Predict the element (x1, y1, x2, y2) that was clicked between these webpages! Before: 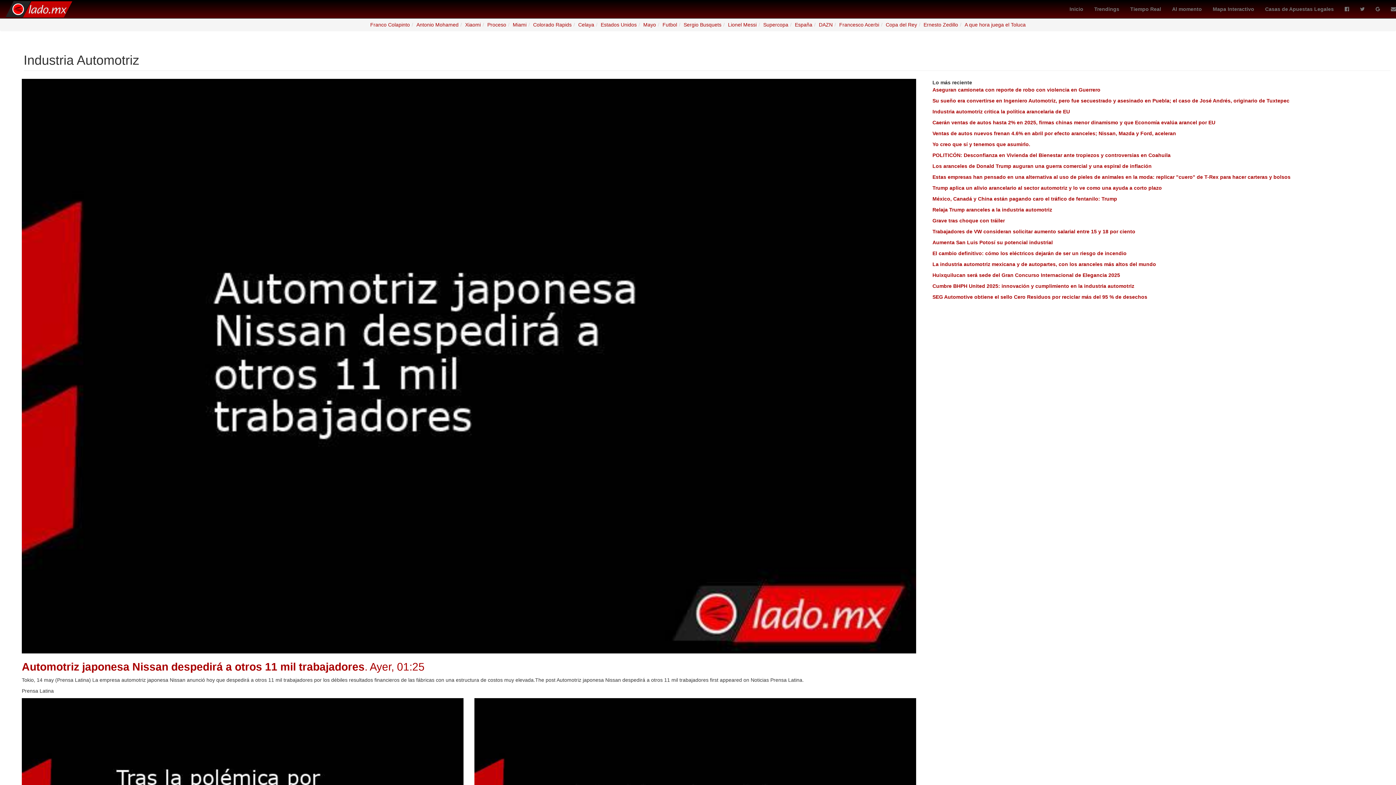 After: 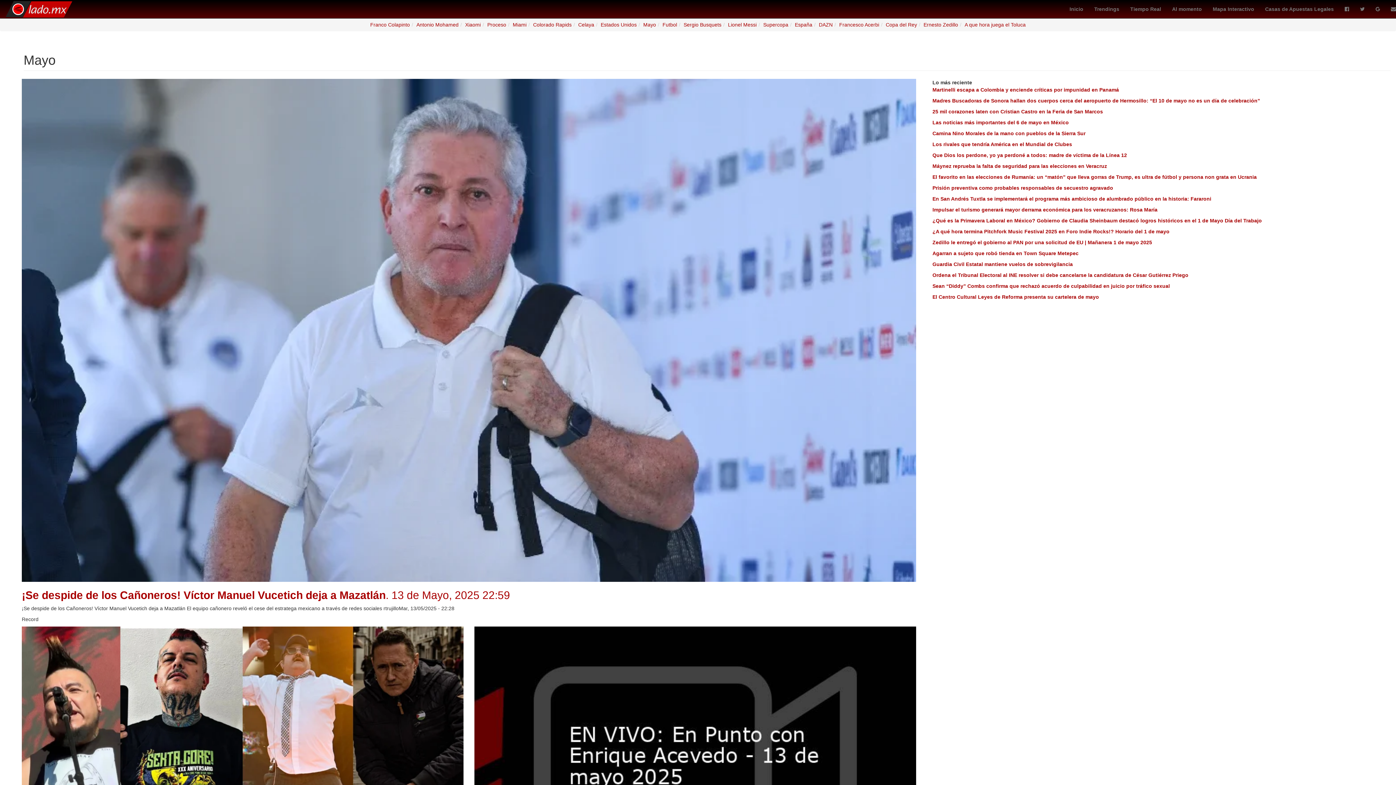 Action: label: Mayo bbox: (643, 21, 656, 27)